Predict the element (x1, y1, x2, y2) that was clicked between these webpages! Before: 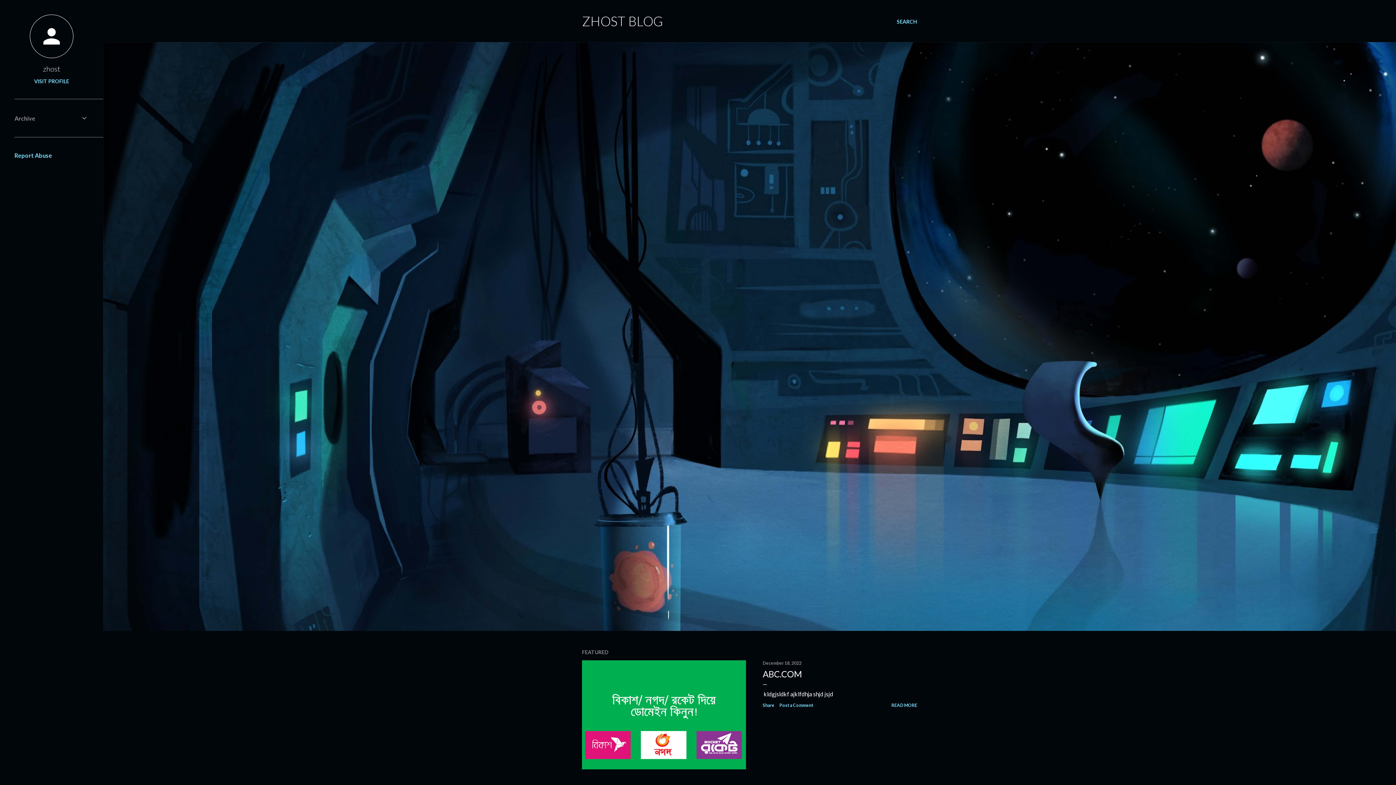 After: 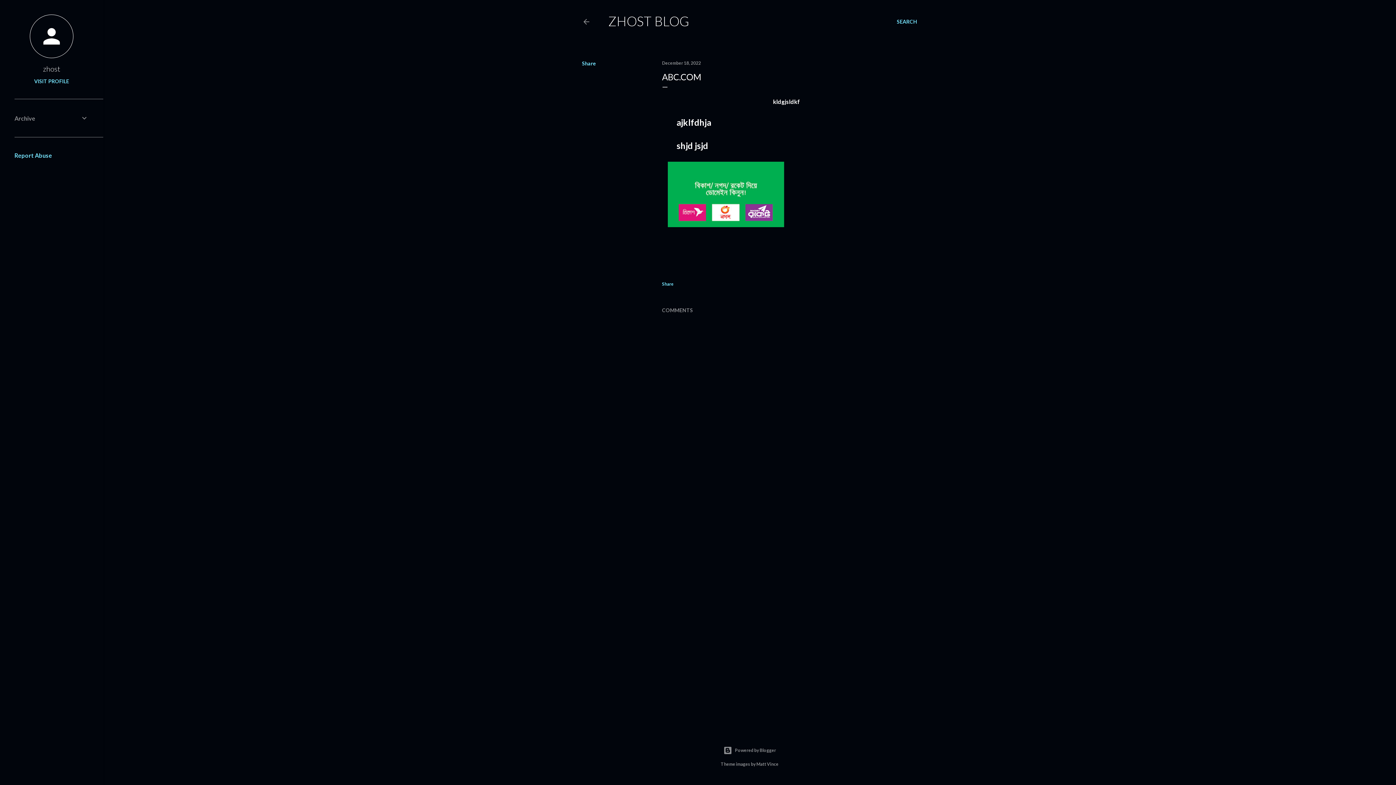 Action: bbox: (762, 669, 802, 679) label: ABC.COM